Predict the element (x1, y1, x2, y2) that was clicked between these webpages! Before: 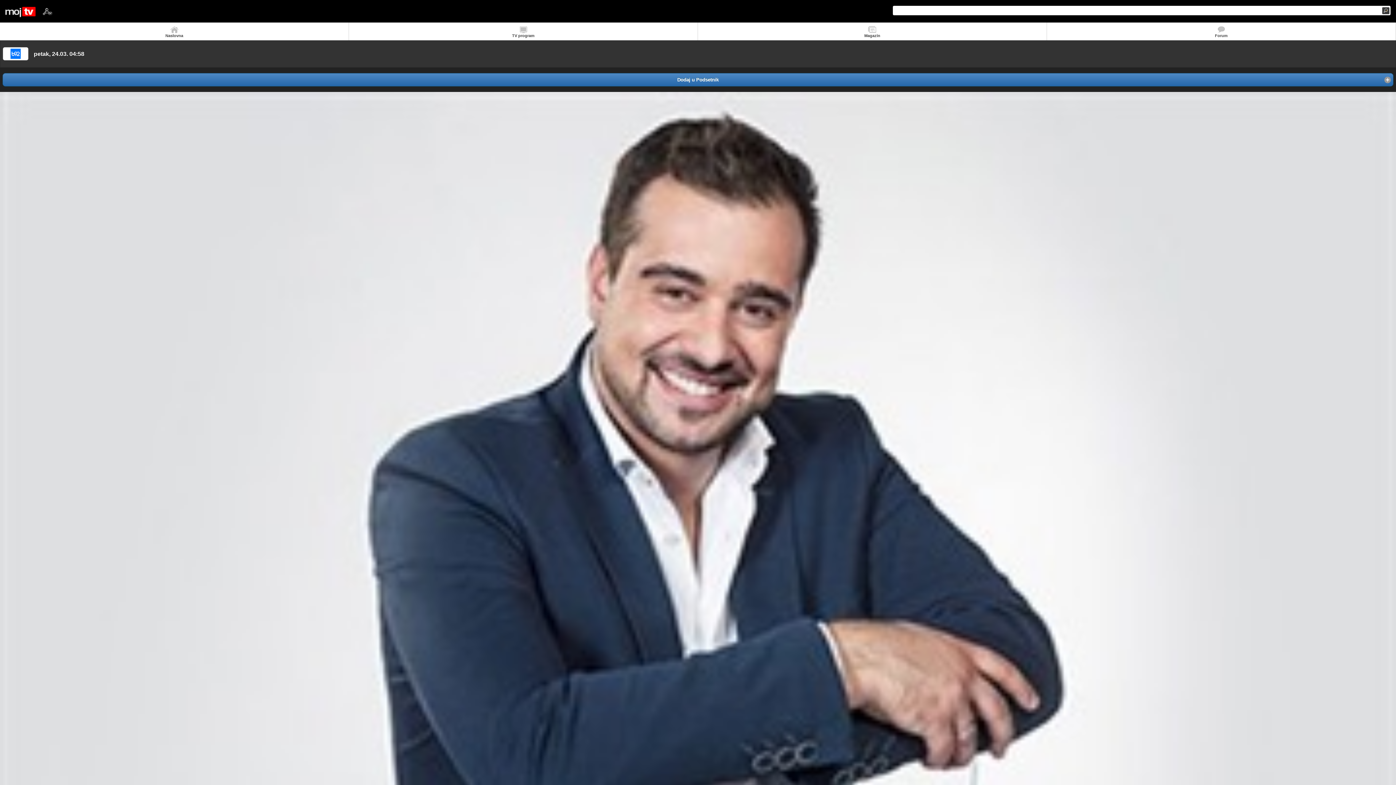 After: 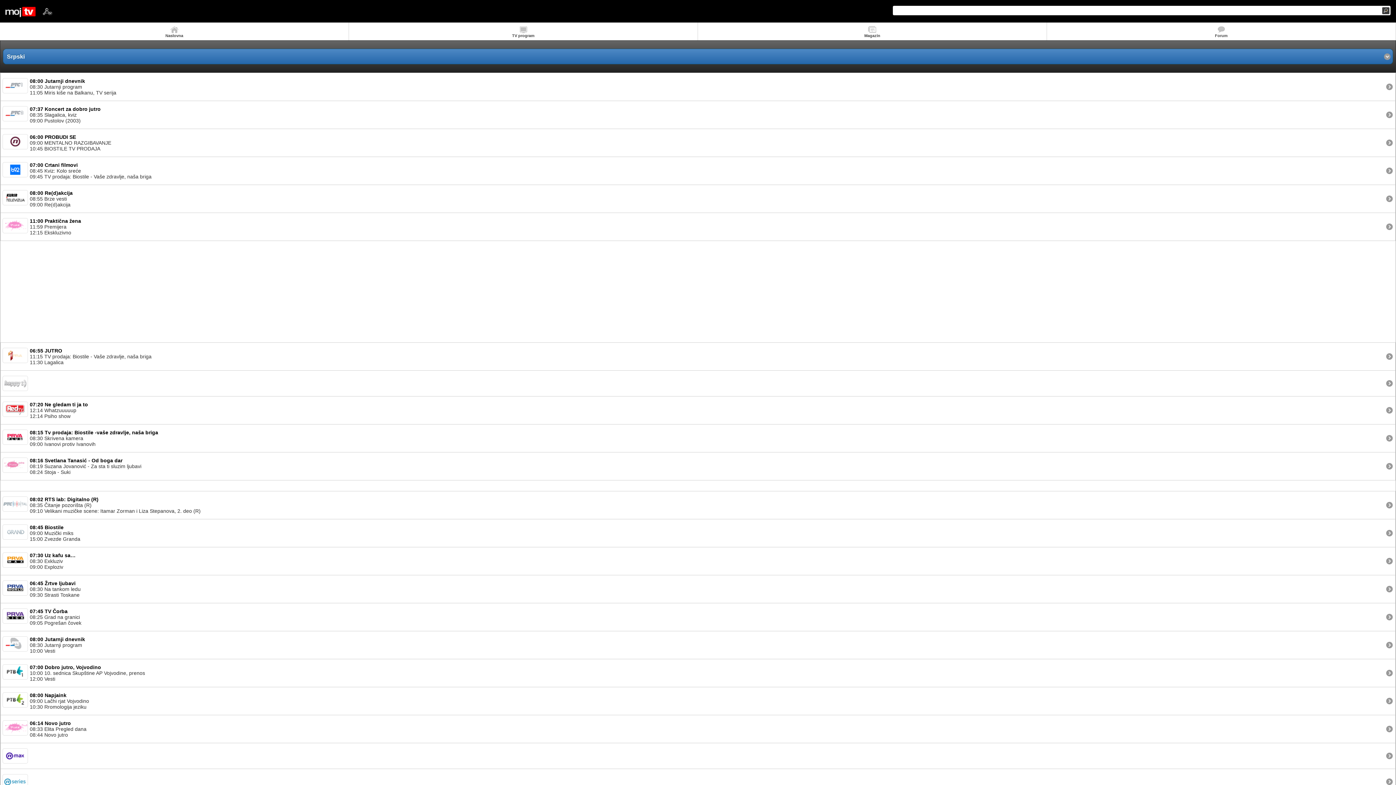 Action: label: TV program bbox: (349, 22, 698, 40)